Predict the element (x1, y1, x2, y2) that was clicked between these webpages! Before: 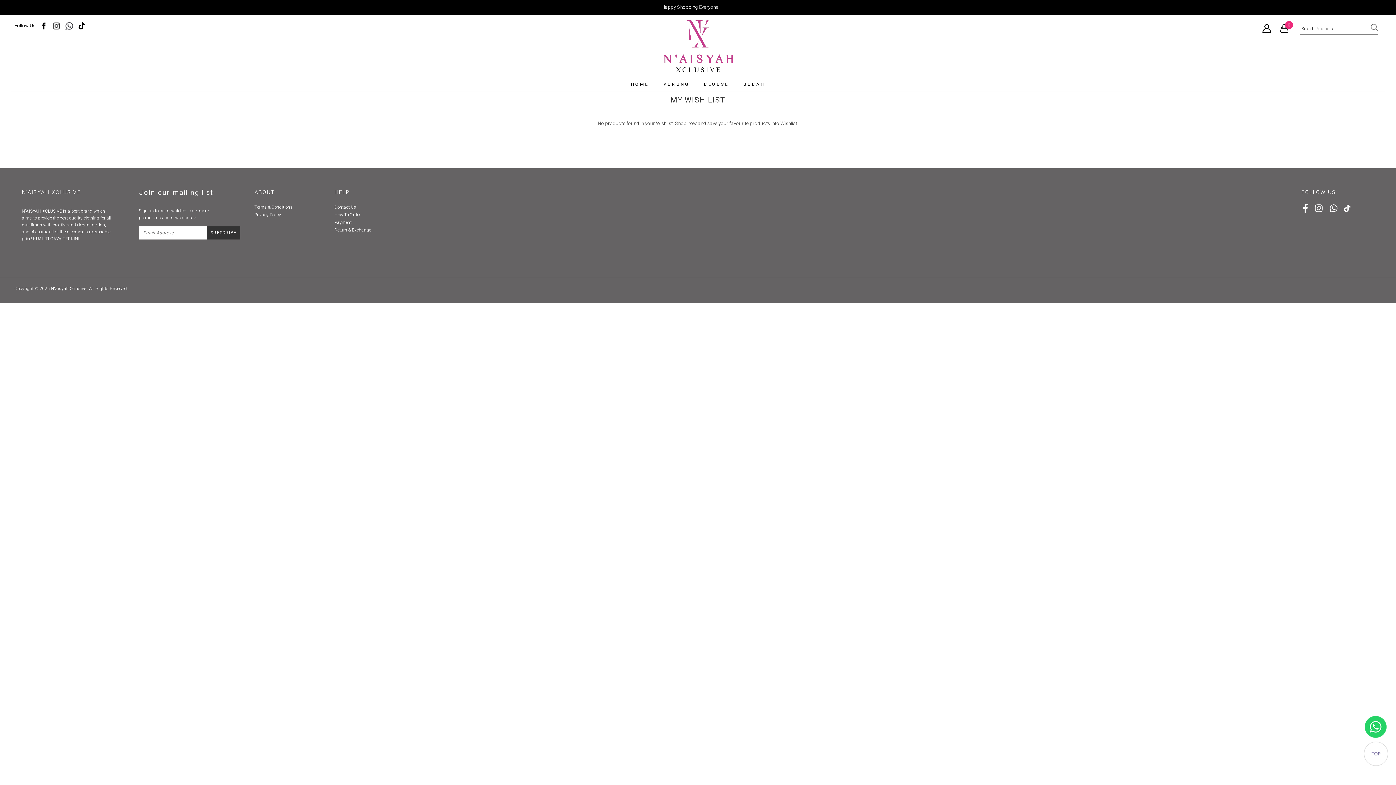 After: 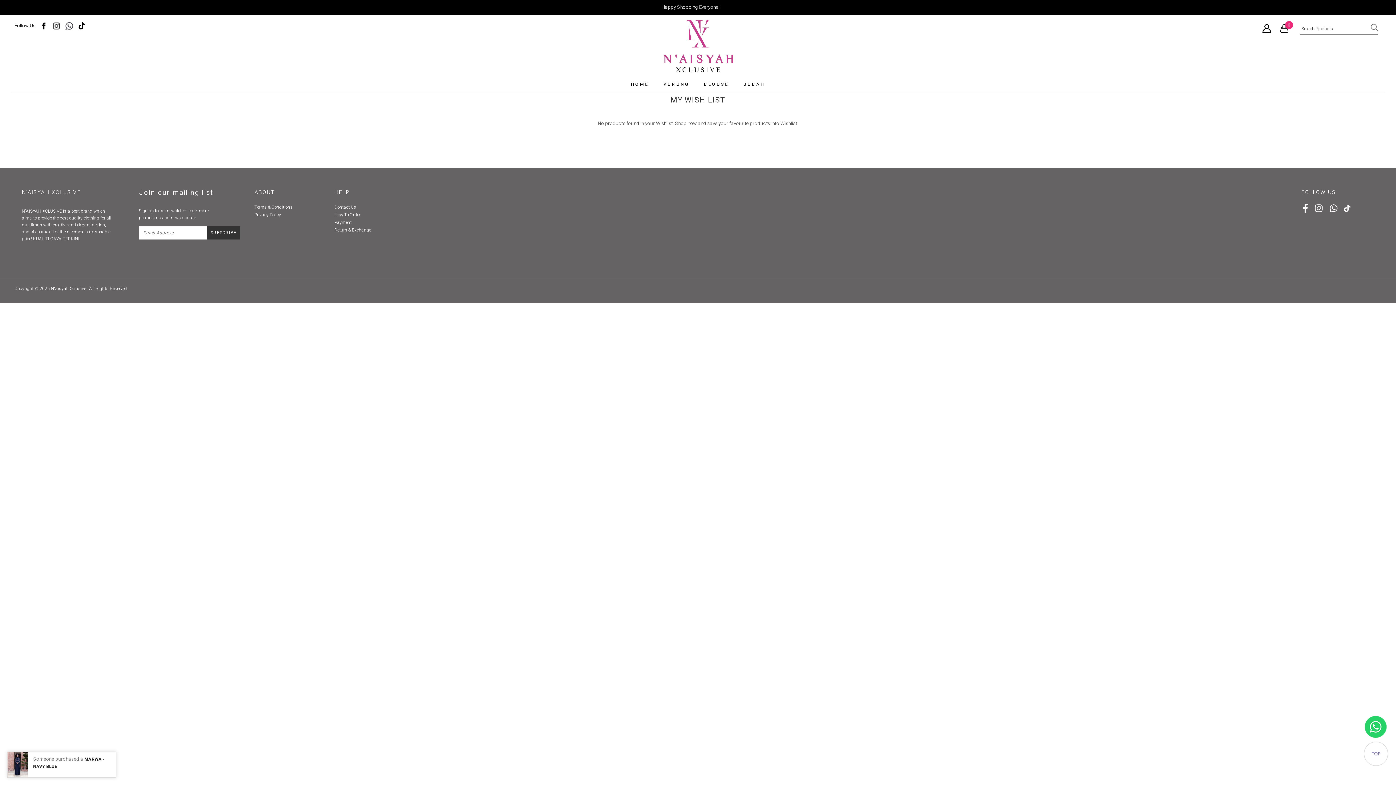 Action: bbox: (61, 21, 73, 30)